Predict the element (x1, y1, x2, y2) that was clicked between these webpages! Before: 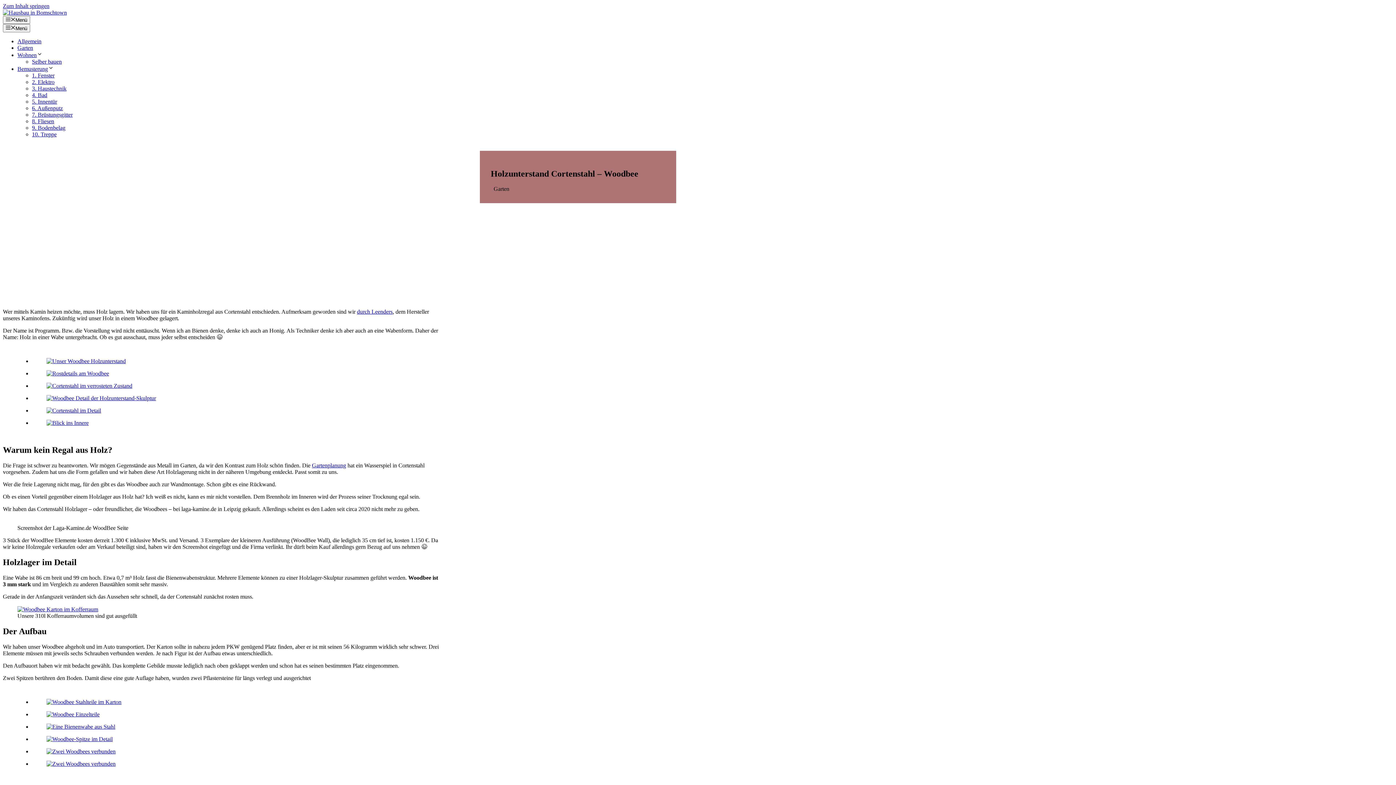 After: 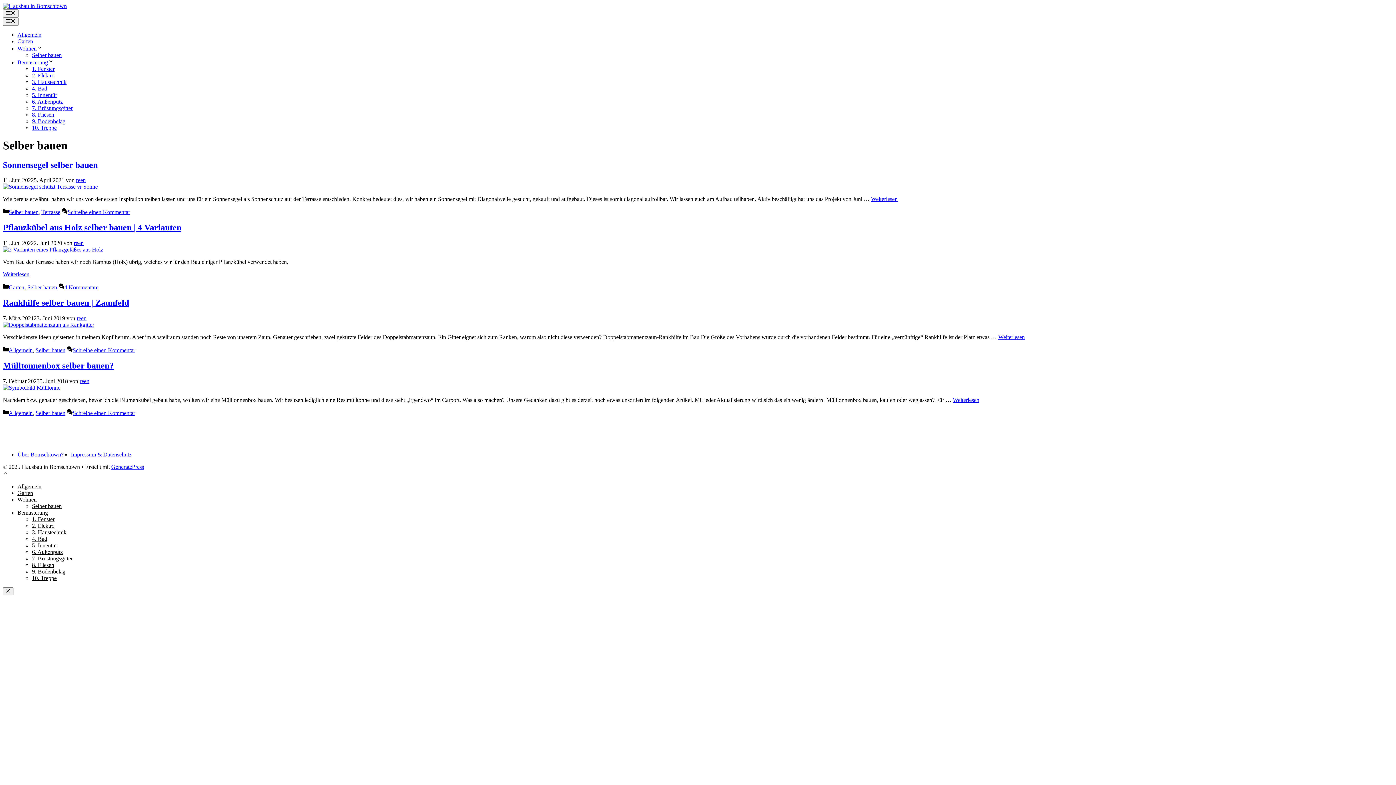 Action: bbox: (32, 58, 61, 64) label: Selber bauen